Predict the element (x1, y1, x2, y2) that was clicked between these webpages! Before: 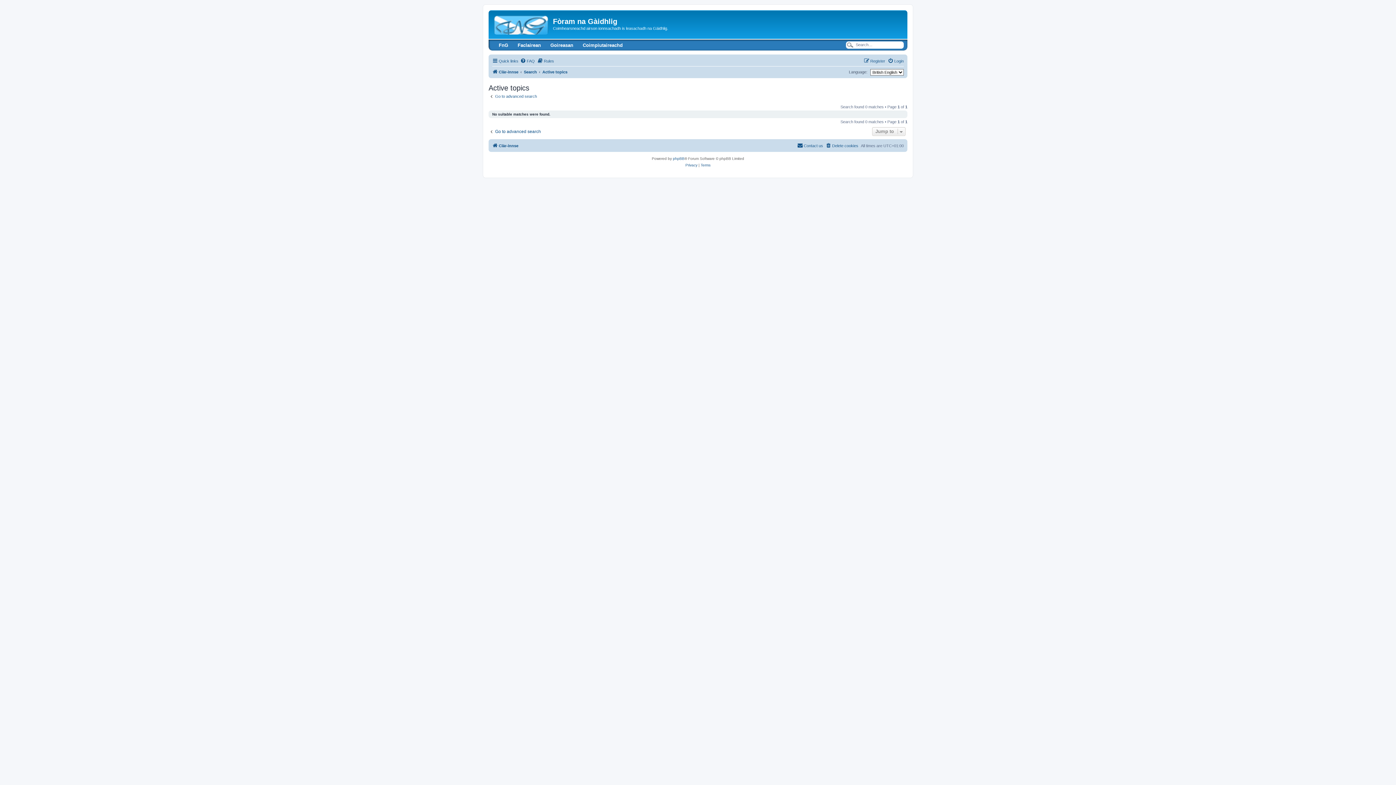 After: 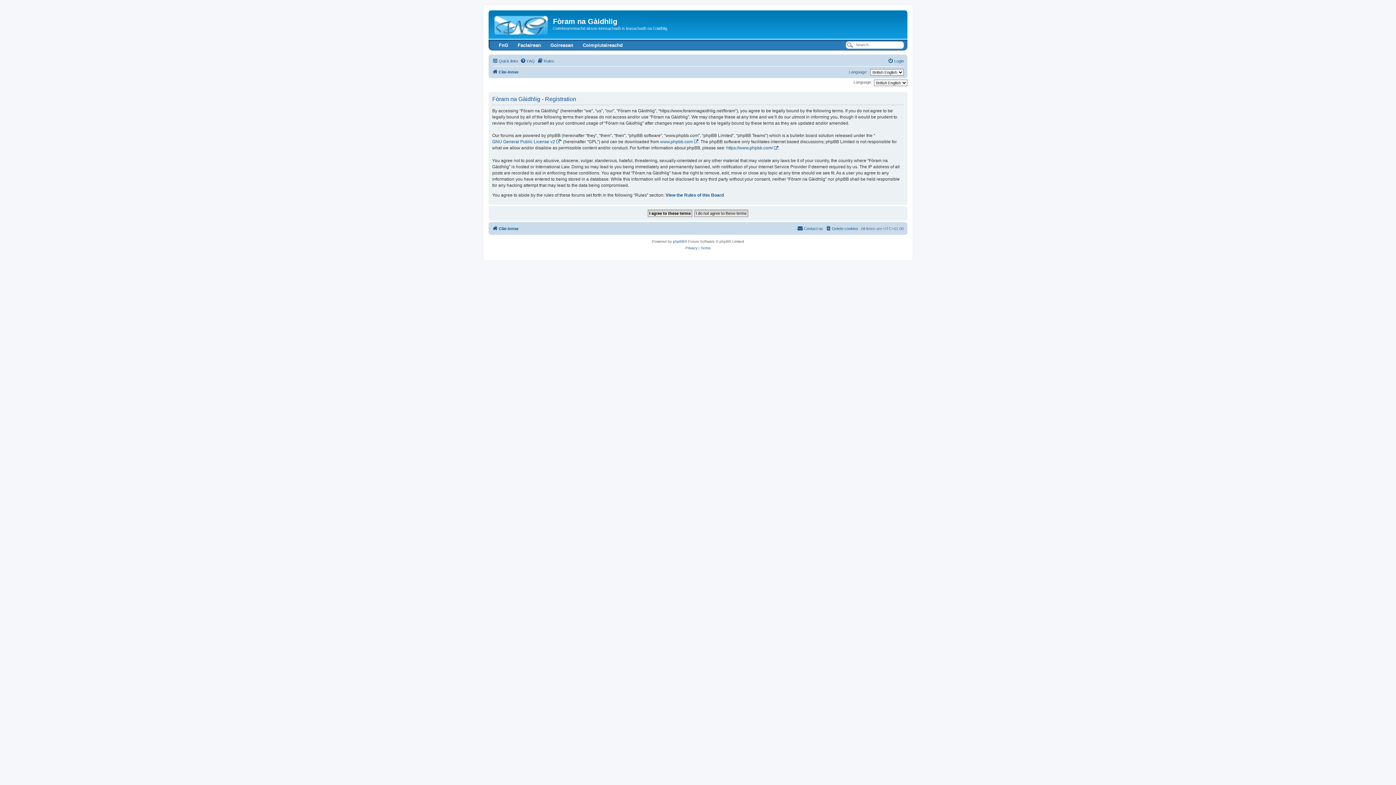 Action: label: Register bbox: (864, 56, 885, 65)